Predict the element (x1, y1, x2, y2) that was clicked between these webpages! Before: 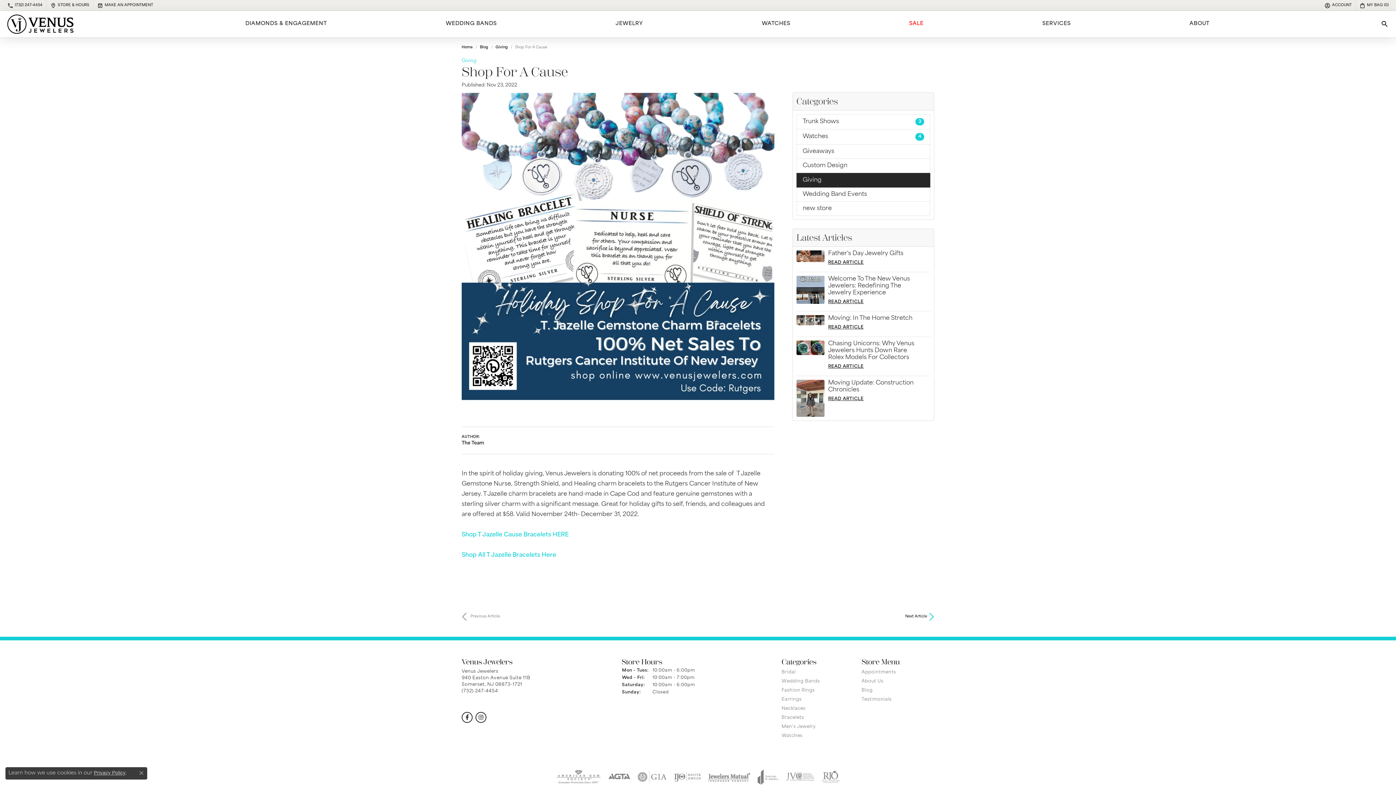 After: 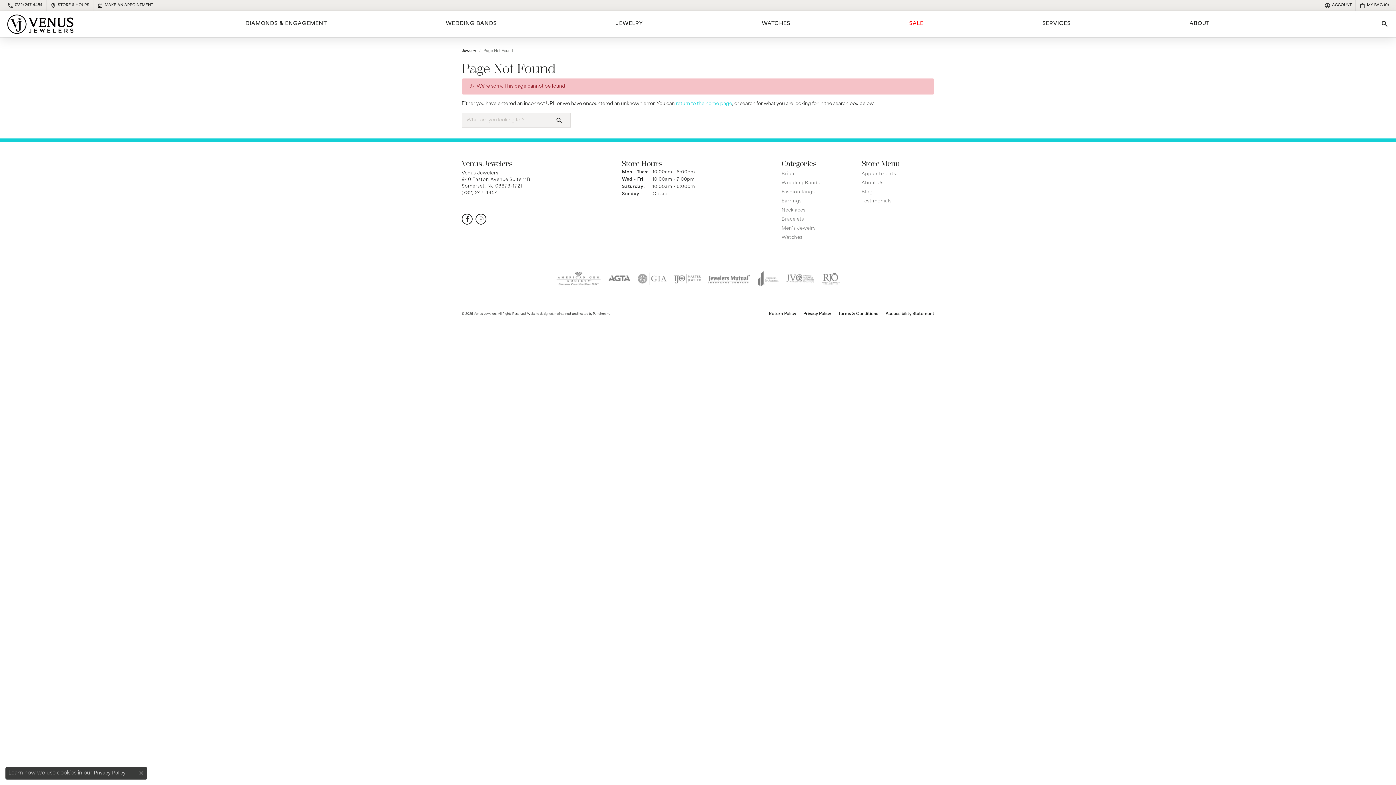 Action: label: Shop T Jazelle Cause Bracelets HERE bbox: (461, 532, 568, 538)